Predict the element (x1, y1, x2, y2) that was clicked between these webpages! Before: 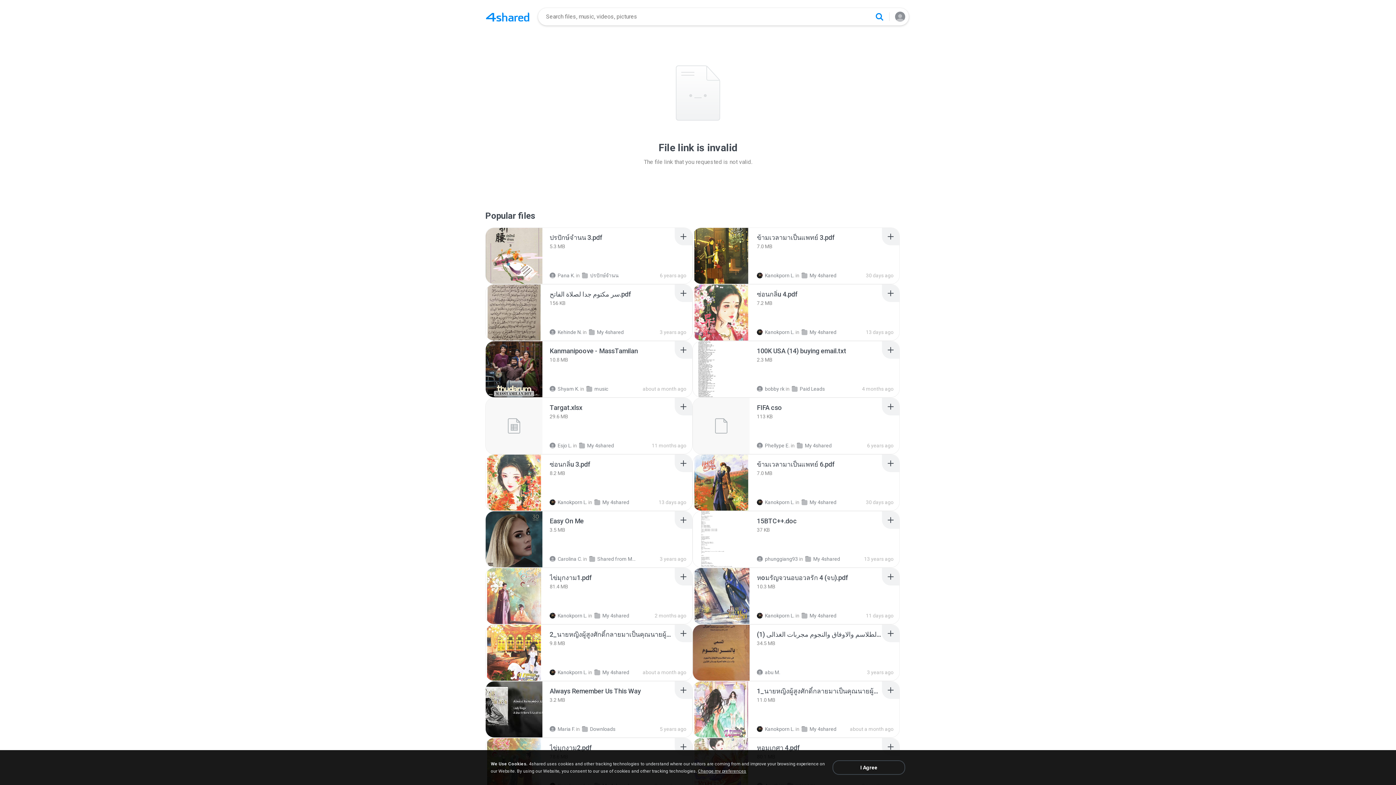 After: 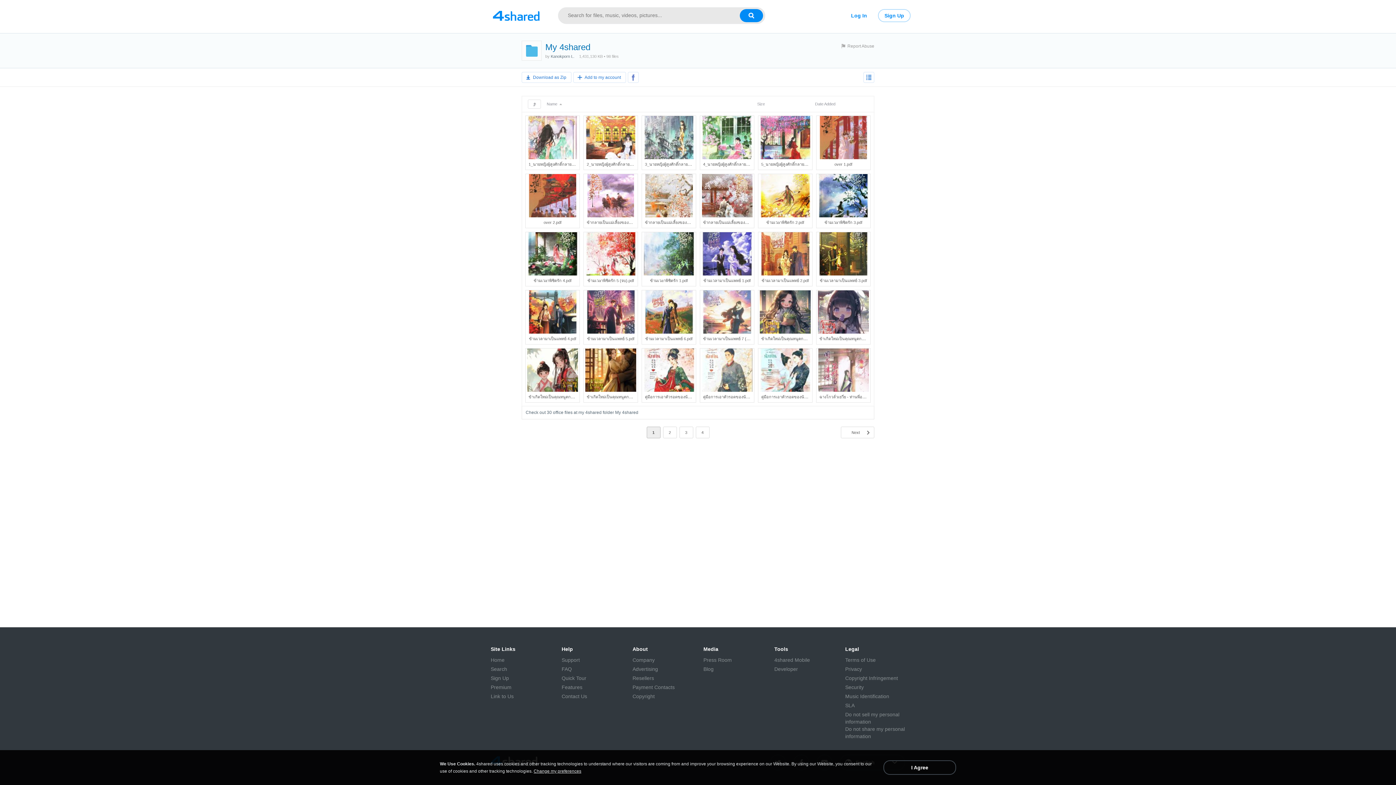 Action: label: My 4shared bbox: (801, 726, 836, 732)